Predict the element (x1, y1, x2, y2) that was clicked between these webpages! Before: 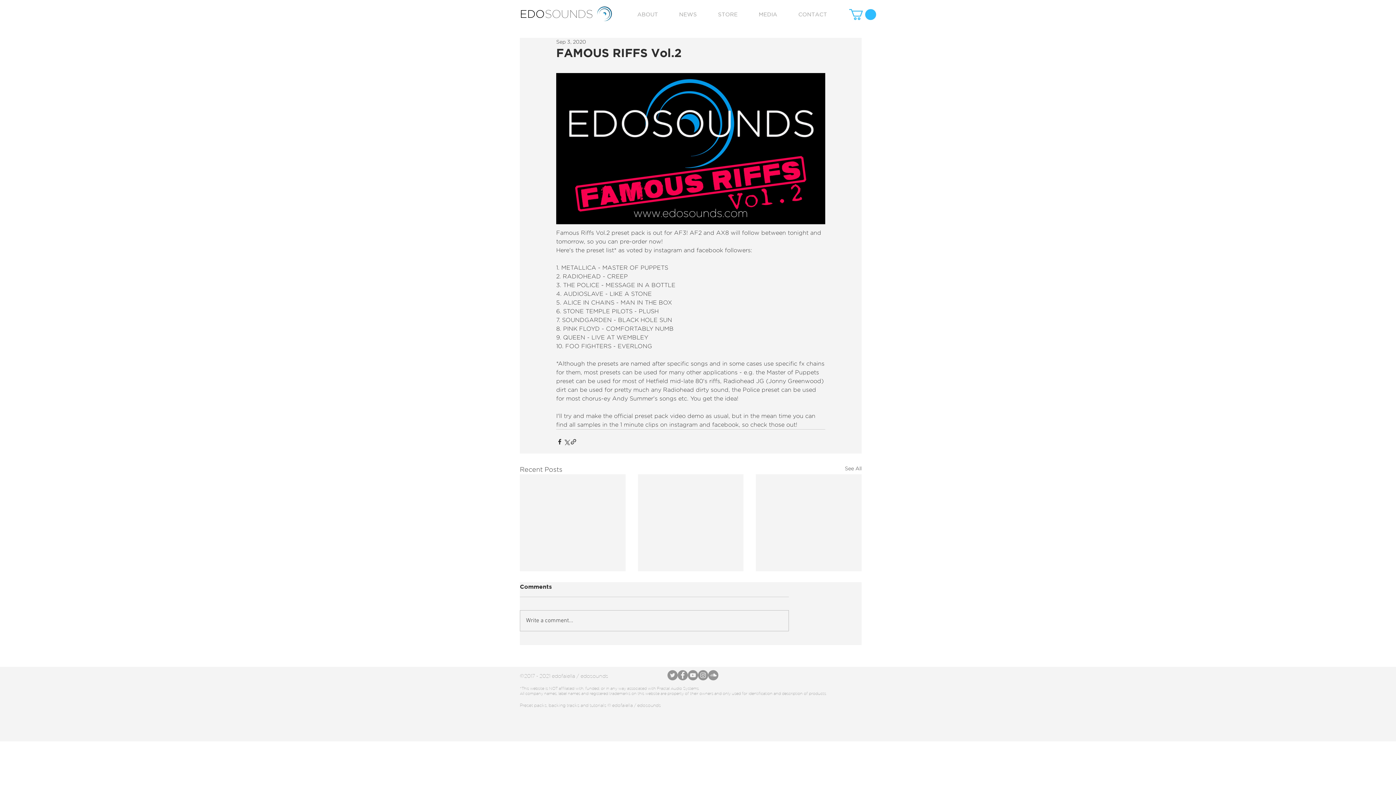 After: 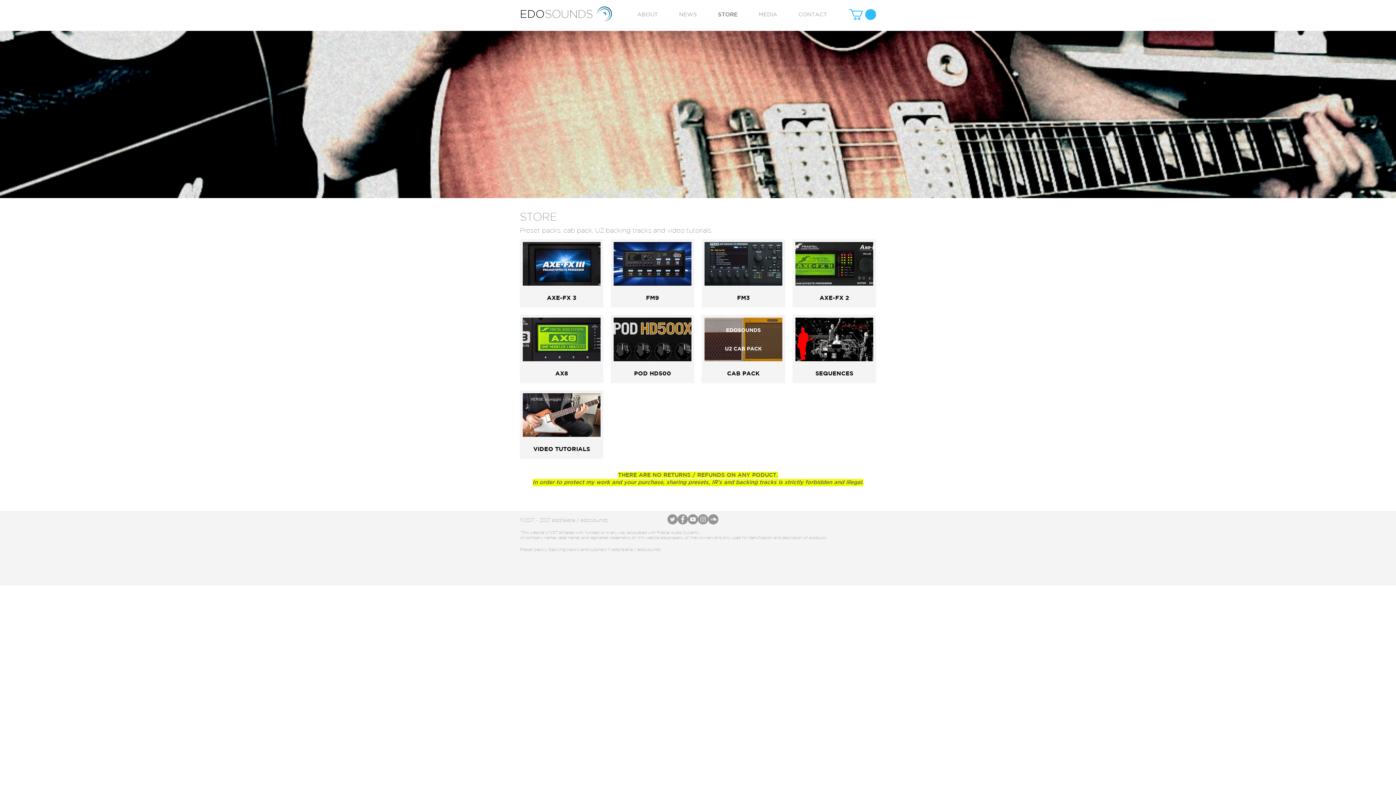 Action: label: STORE bbox: (702, 9, 743, 20)